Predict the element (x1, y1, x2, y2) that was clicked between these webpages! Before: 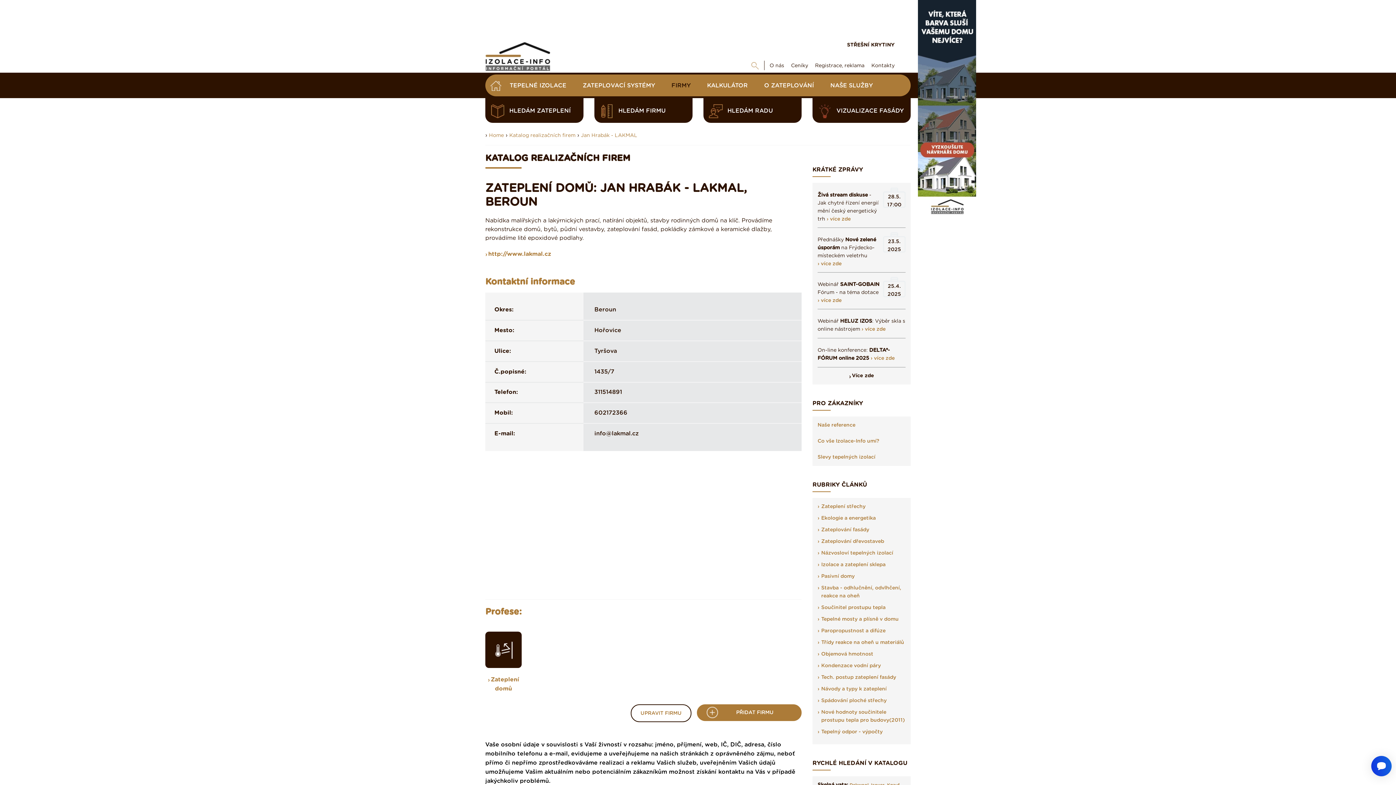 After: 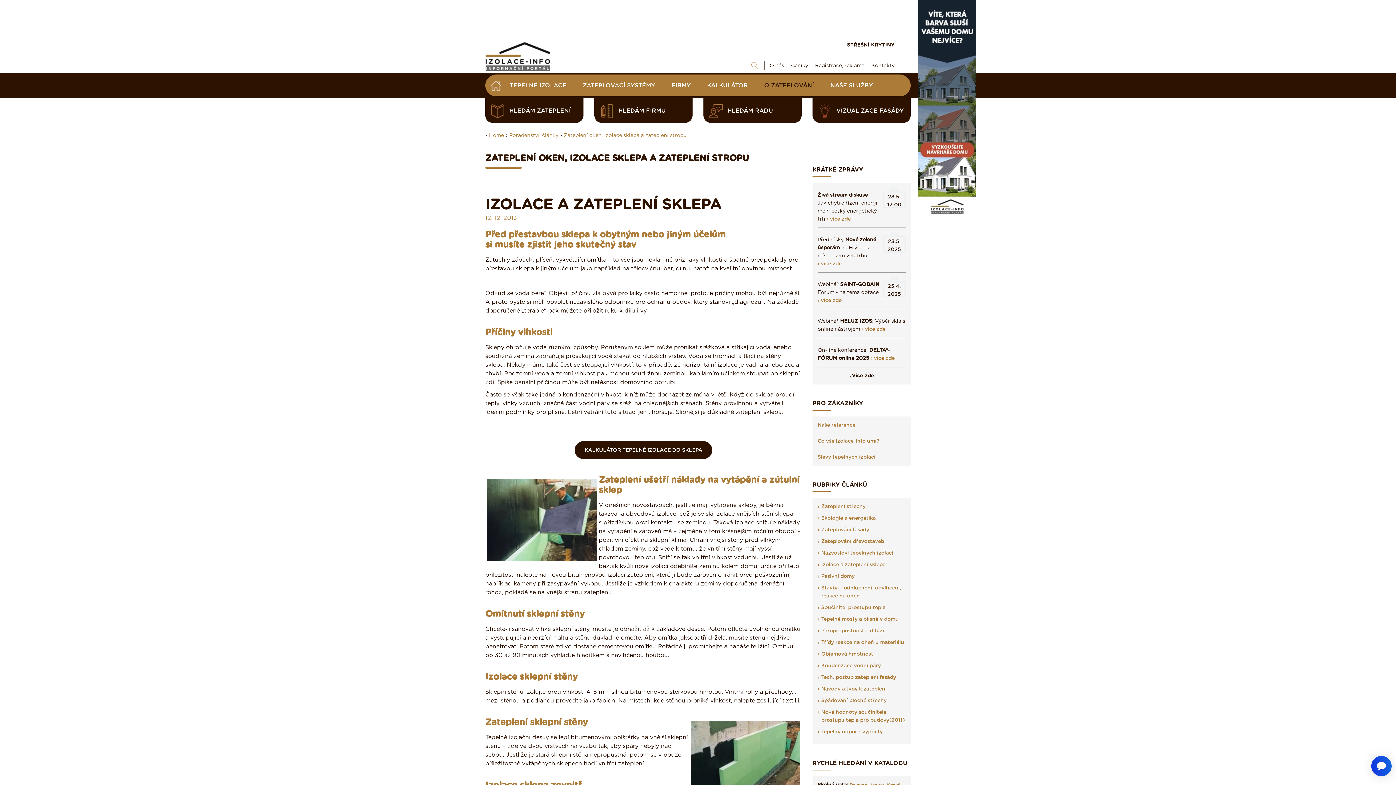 Action: bbox: (821, 562, 885, 567) label: Izolace a zateplení sklepa